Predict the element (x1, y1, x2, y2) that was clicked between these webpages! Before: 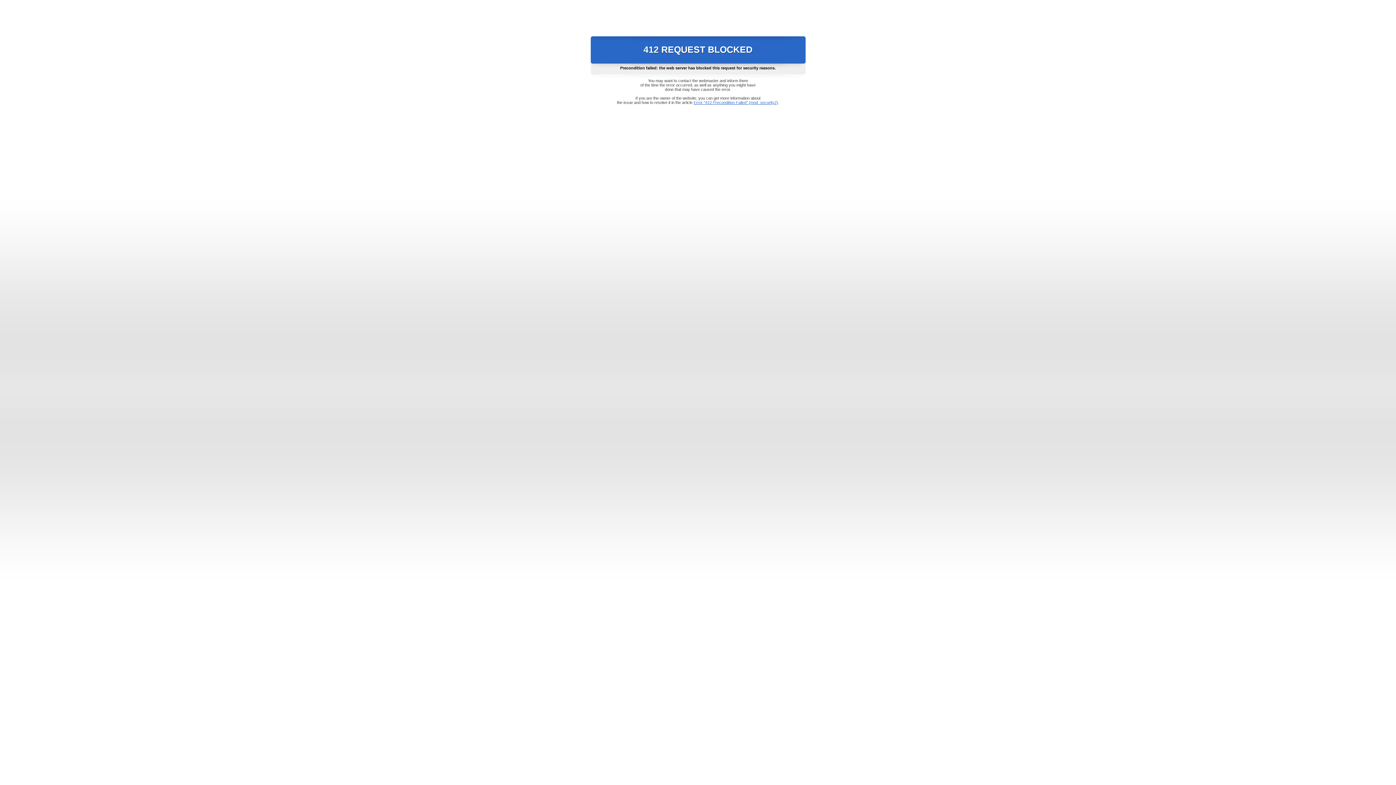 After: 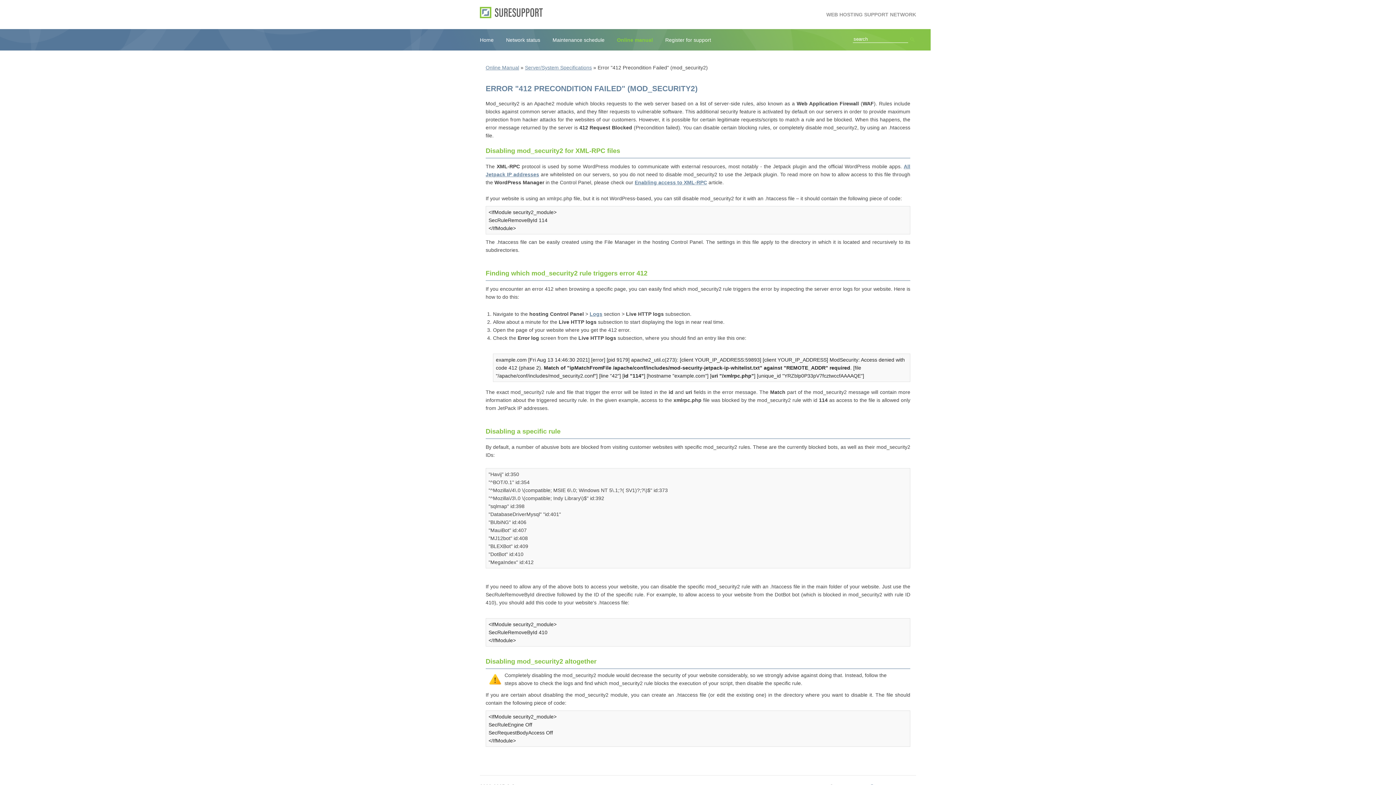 Action: bbox: (693, 100, 778, 104) label: Error "412 Precondition Failed" (mod_security2)